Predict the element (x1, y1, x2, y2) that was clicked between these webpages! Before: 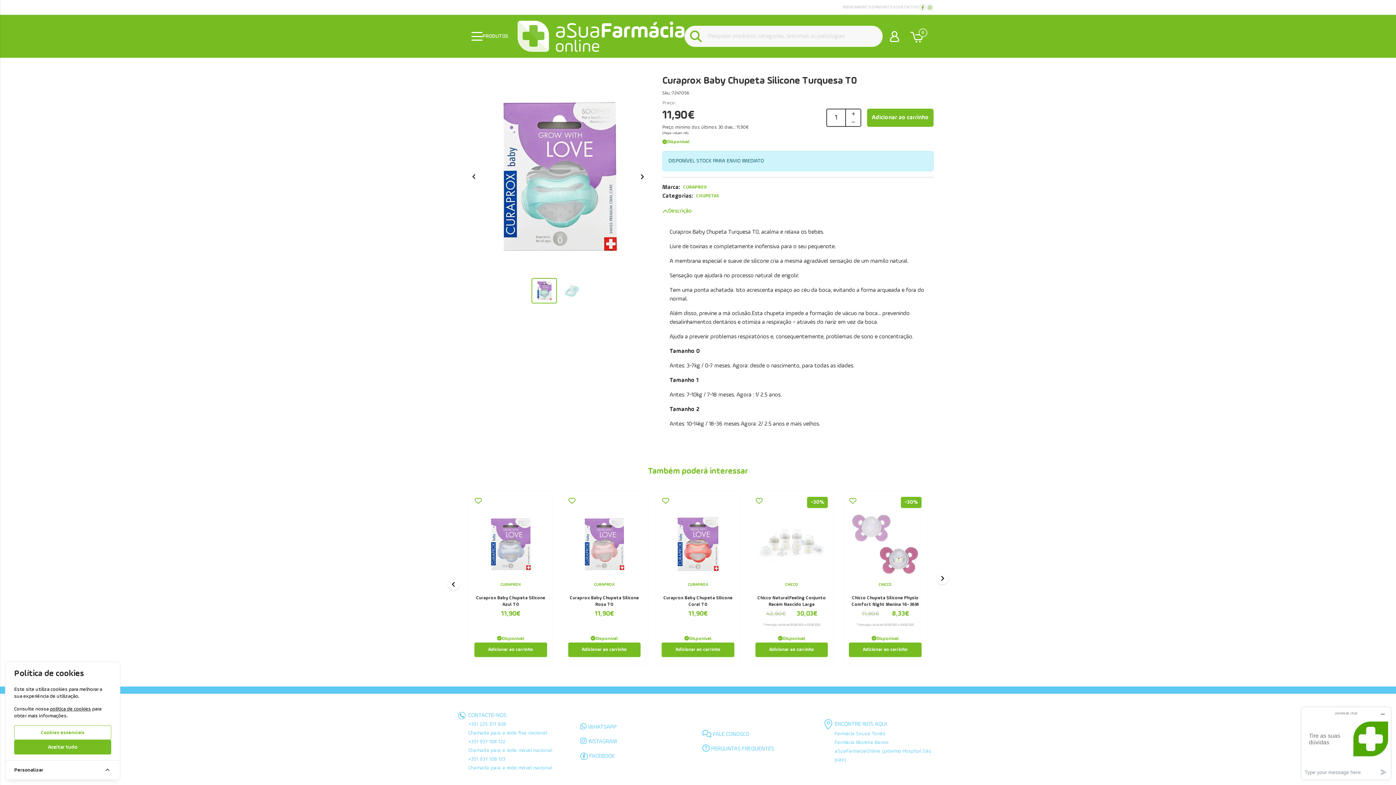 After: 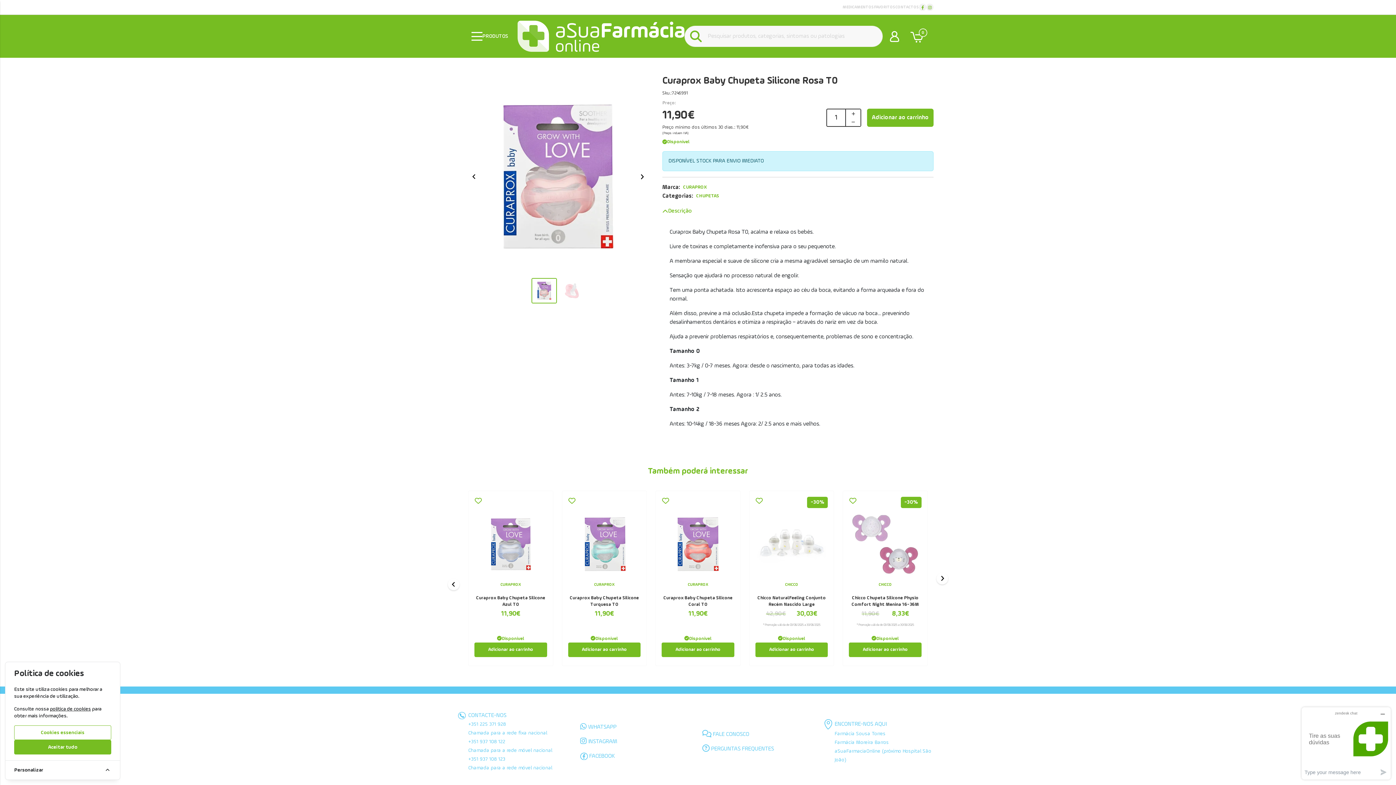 Action: label: Curaprox Baby Chupeta Silicone Rosa T0 bbox: (568, 595, 640, 607)